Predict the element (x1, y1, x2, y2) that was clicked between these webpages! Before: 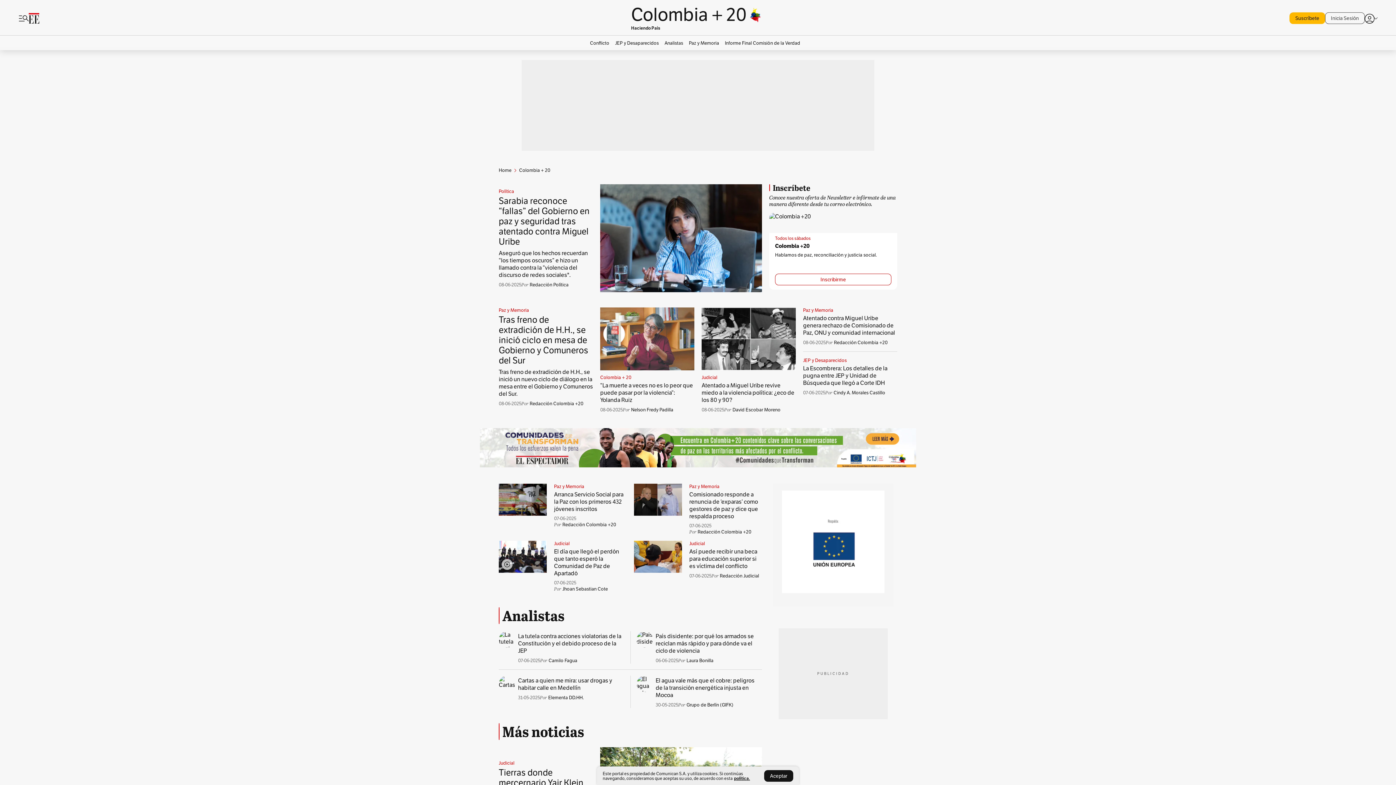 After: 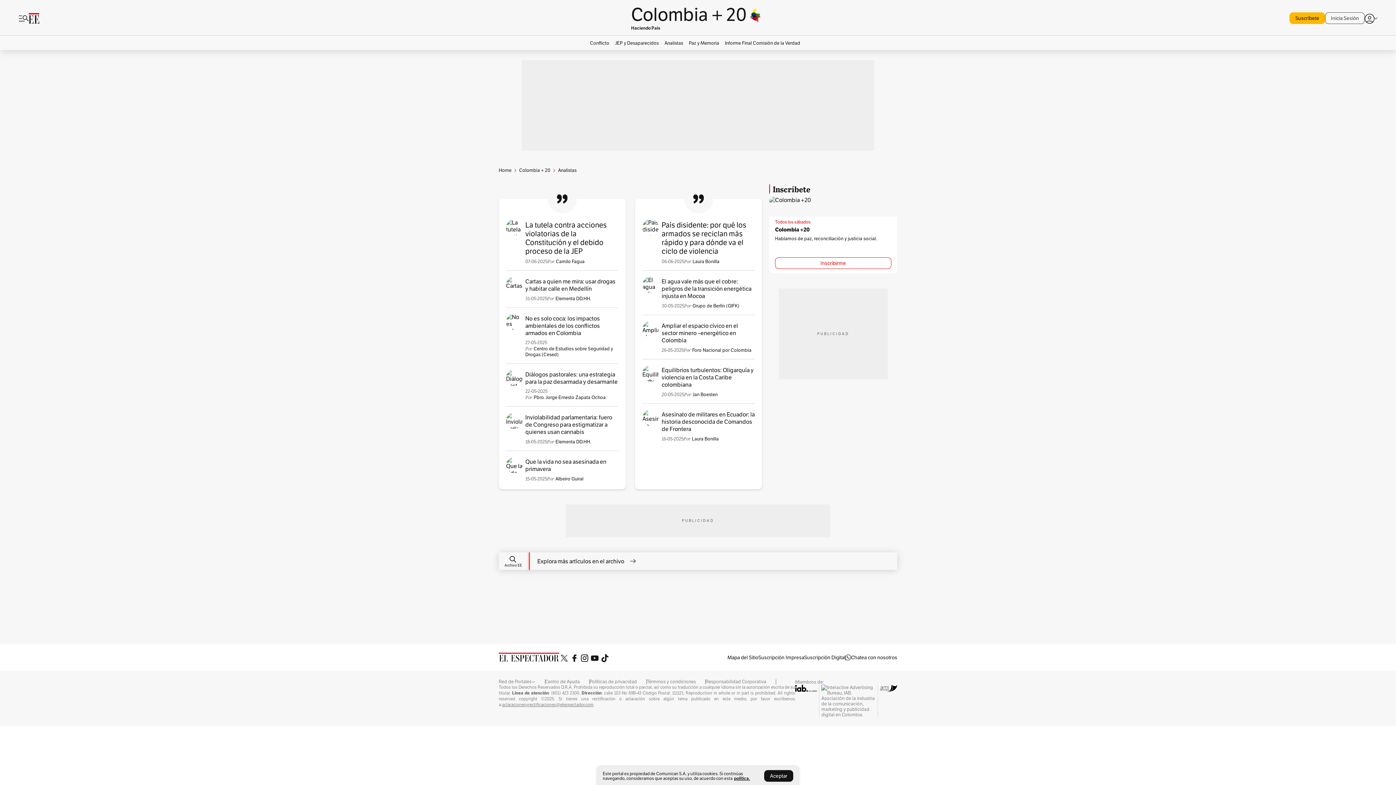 Action: bbox: (498, 607, 564, 631) label: Analistas